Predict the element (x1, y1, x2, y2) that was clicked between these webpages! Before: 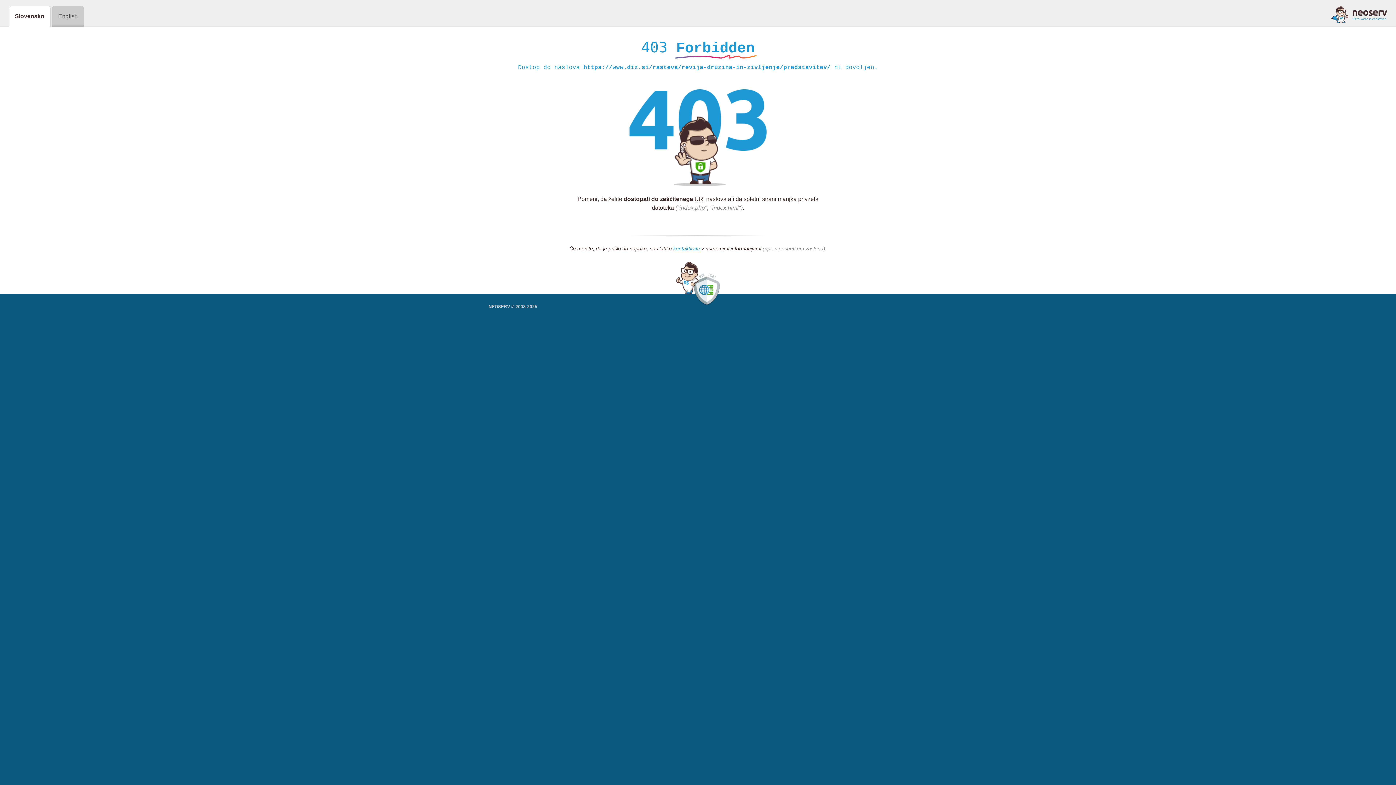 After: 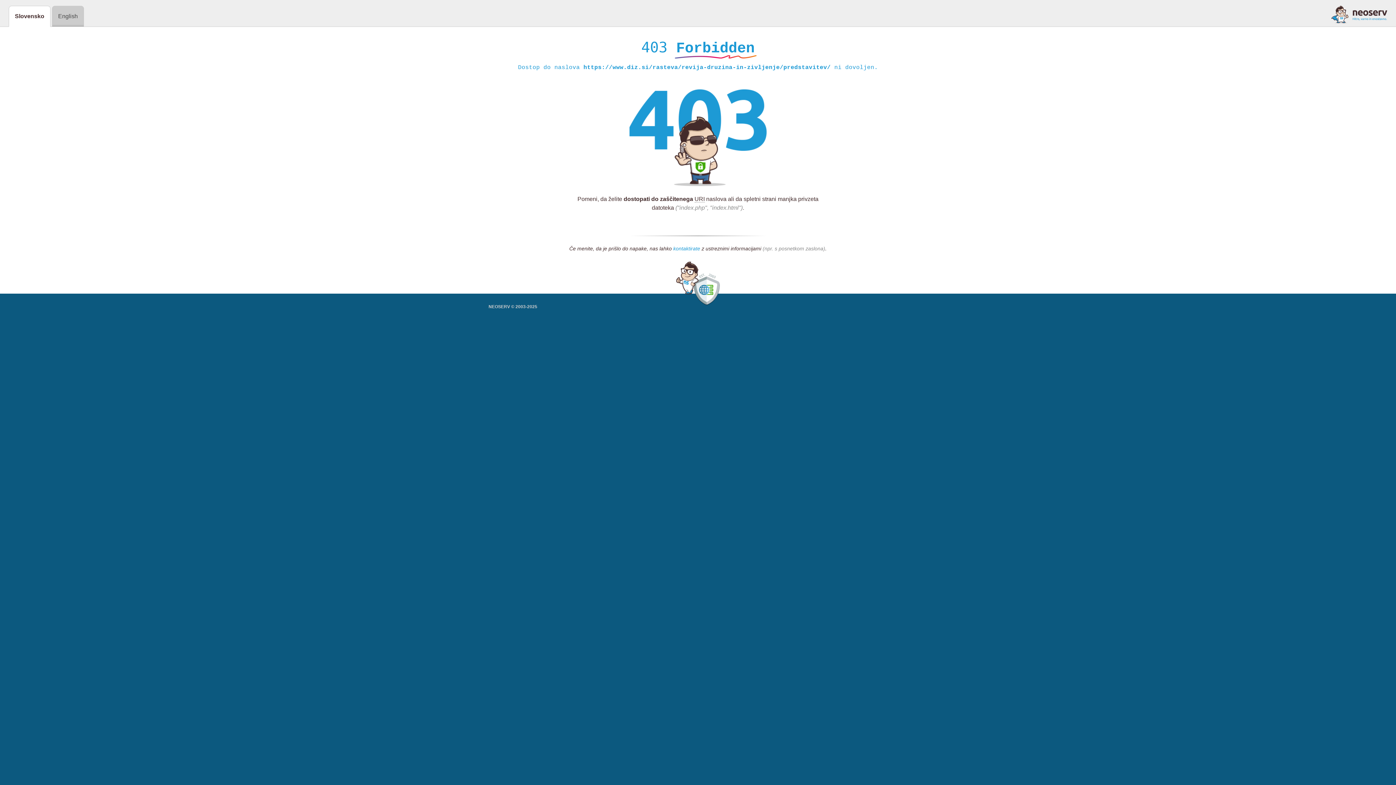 Action: label: kontaktirate bbox: (673, 245, 700, 252)